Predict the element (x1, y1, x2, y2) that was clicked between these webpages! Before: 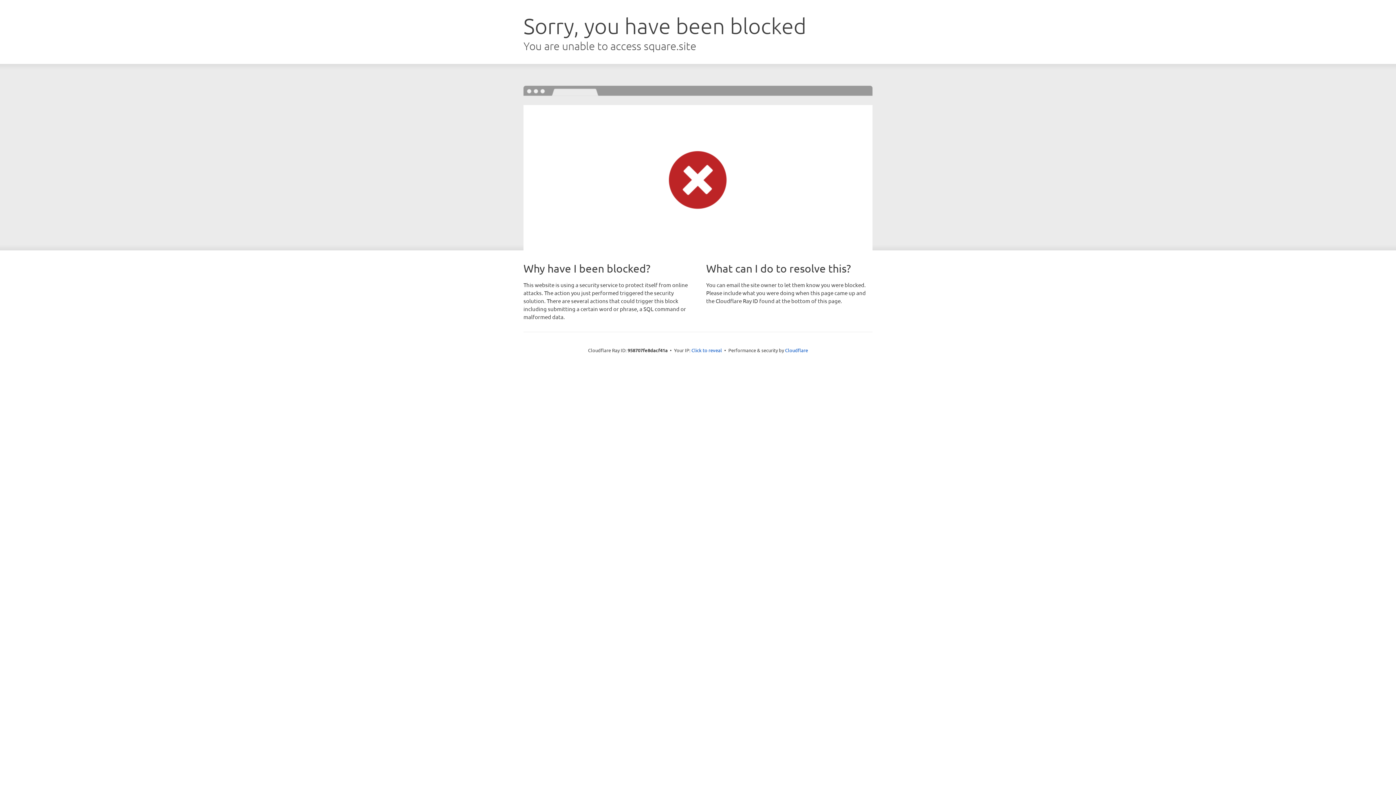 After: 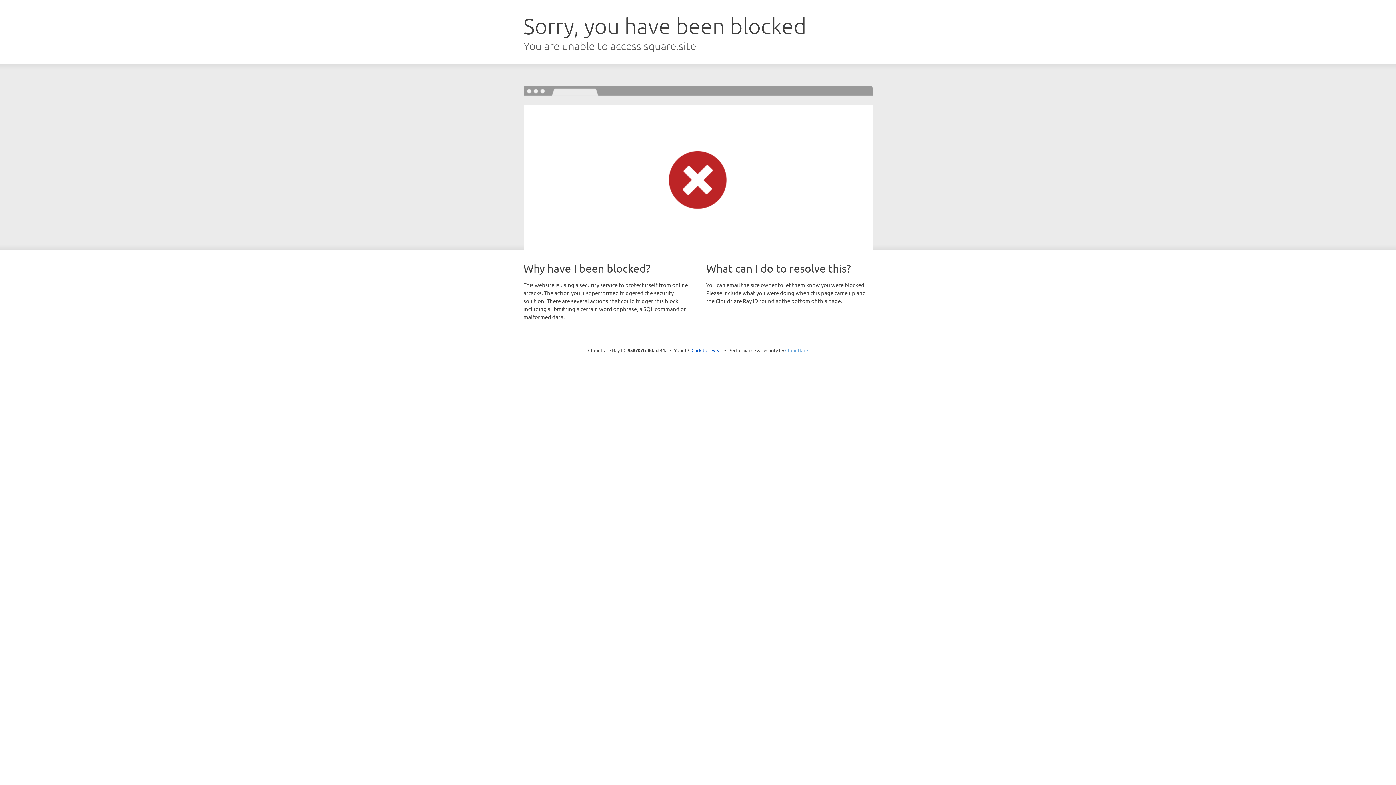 Action: bbox: (785, 347, 808, 353) label: Cloudflare